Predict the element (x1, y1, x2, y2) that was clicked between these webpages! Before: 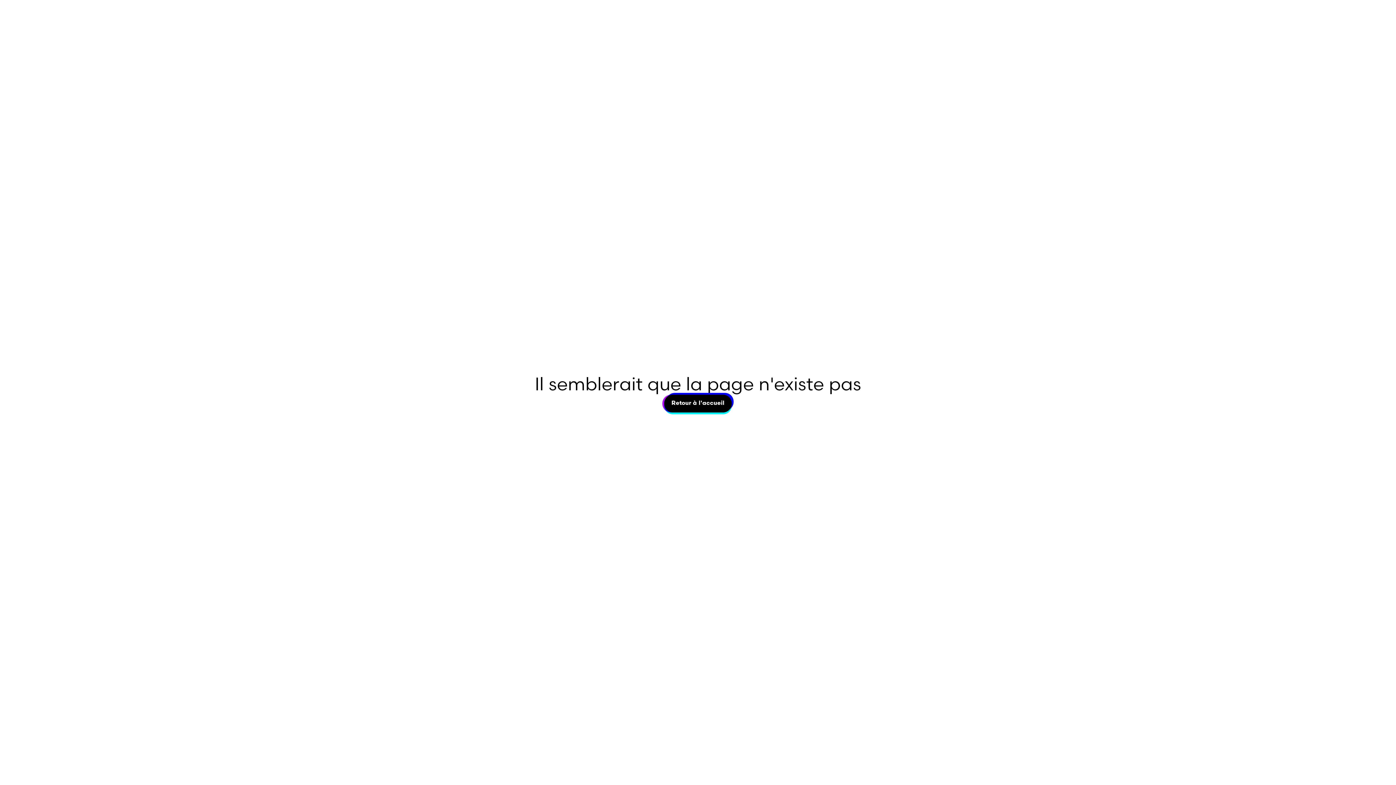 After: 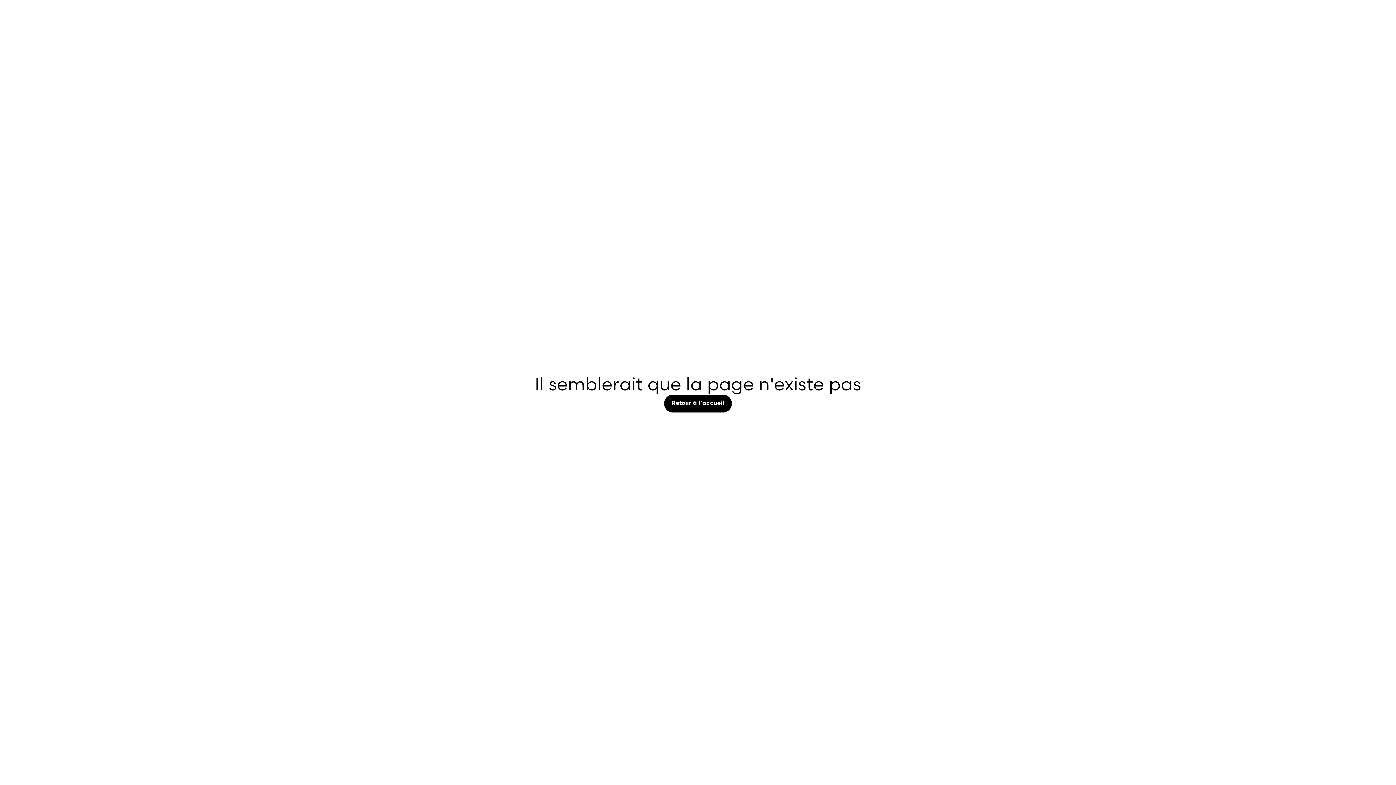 Action: bbox: (664, 394, 731, 412) label: Retour à l'accueil
Retour à l'accueil